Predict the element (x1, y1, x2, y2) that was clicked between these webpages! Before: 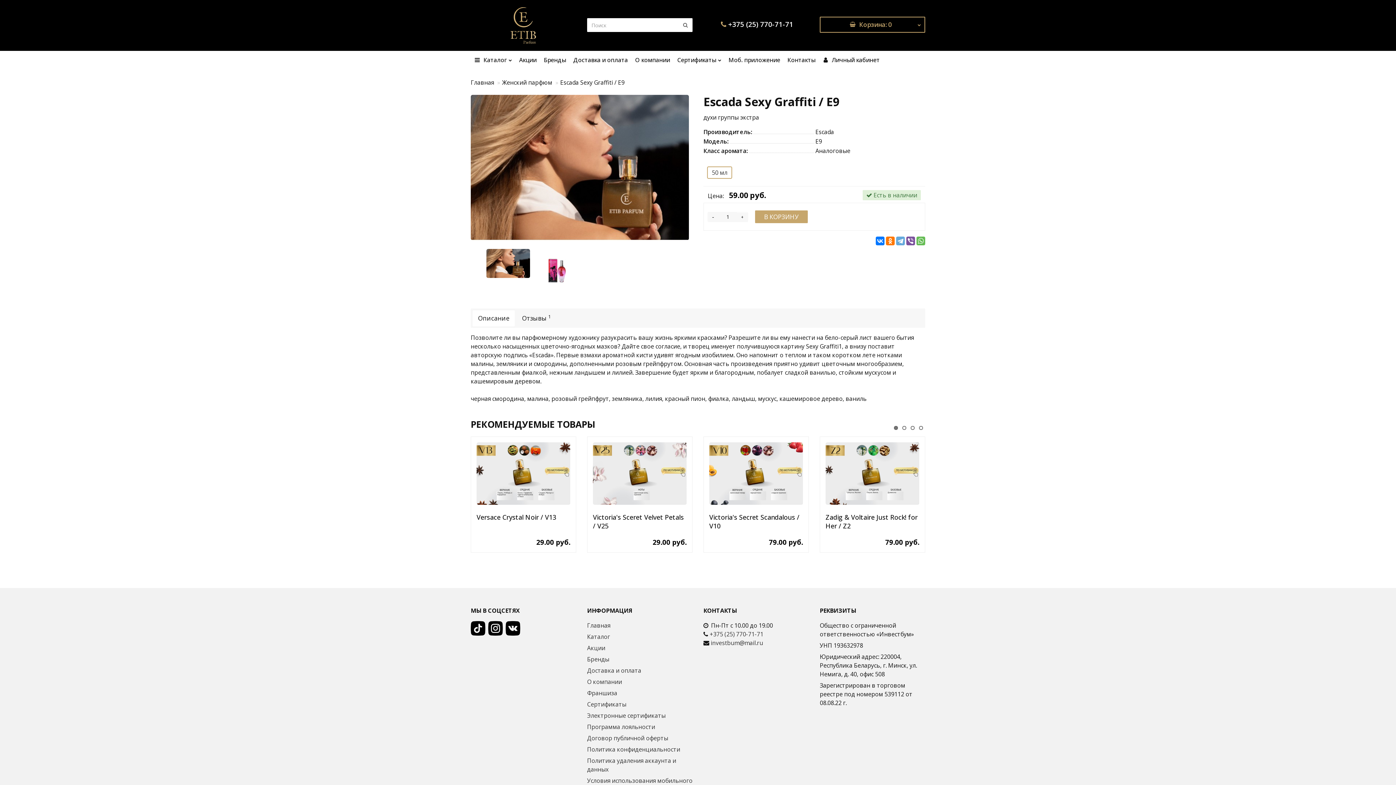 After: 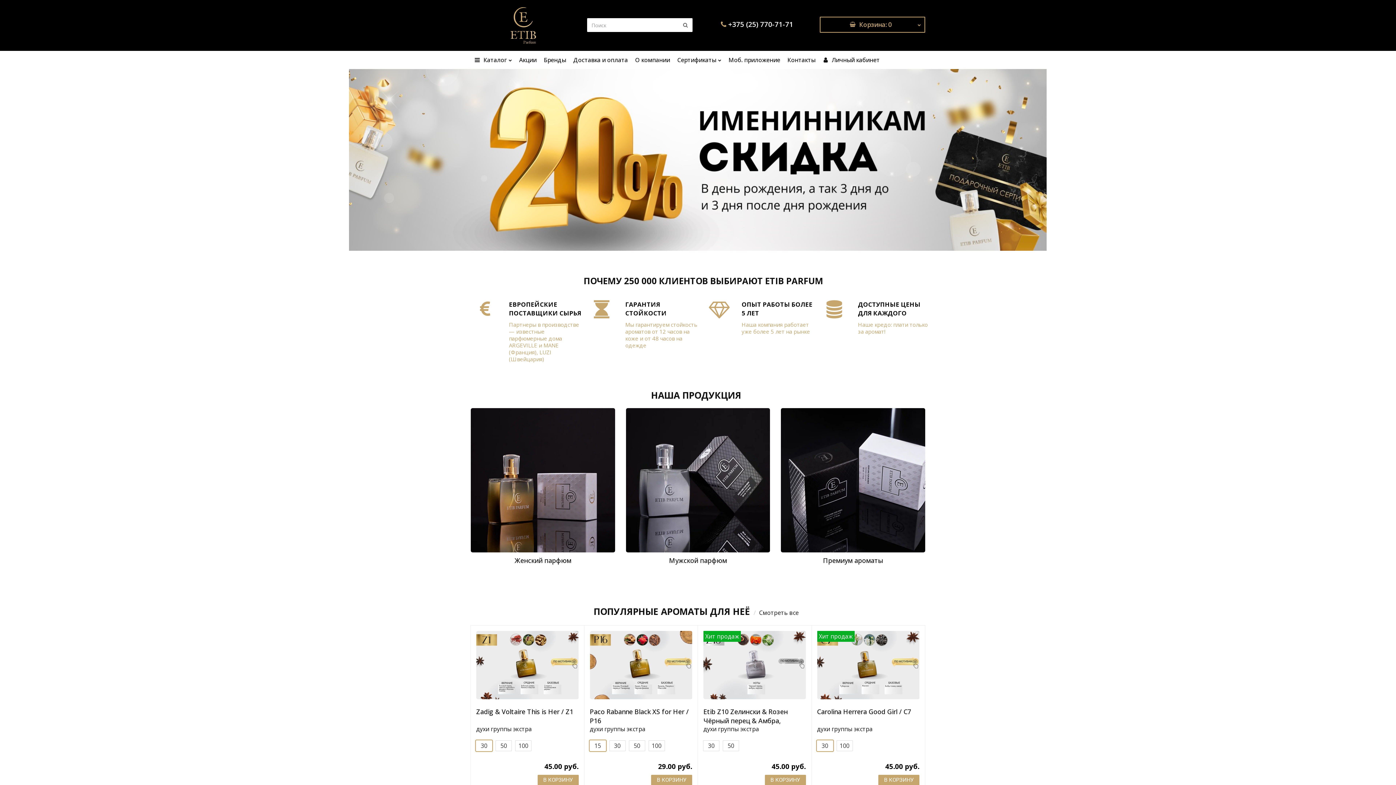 Action: bbox: (470, 7, 576, 43)